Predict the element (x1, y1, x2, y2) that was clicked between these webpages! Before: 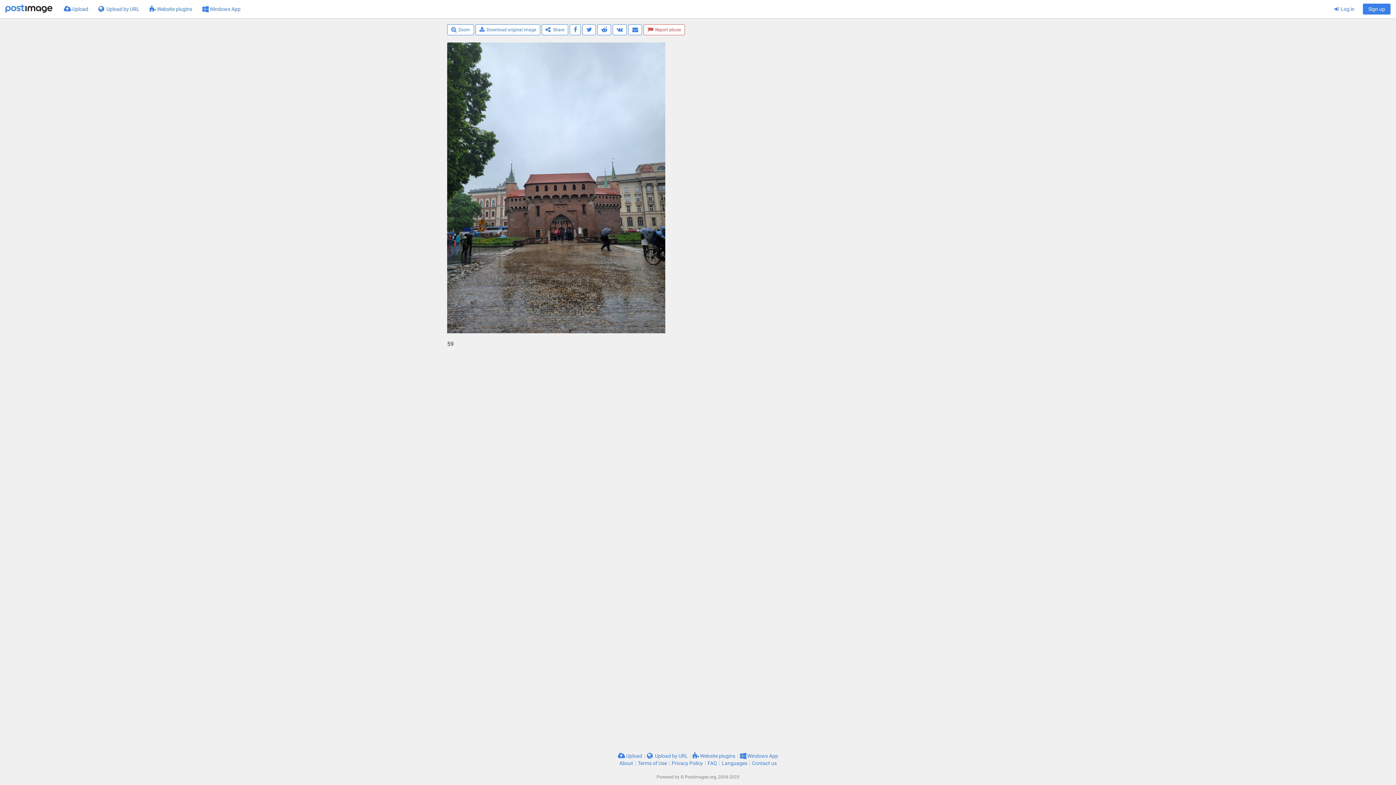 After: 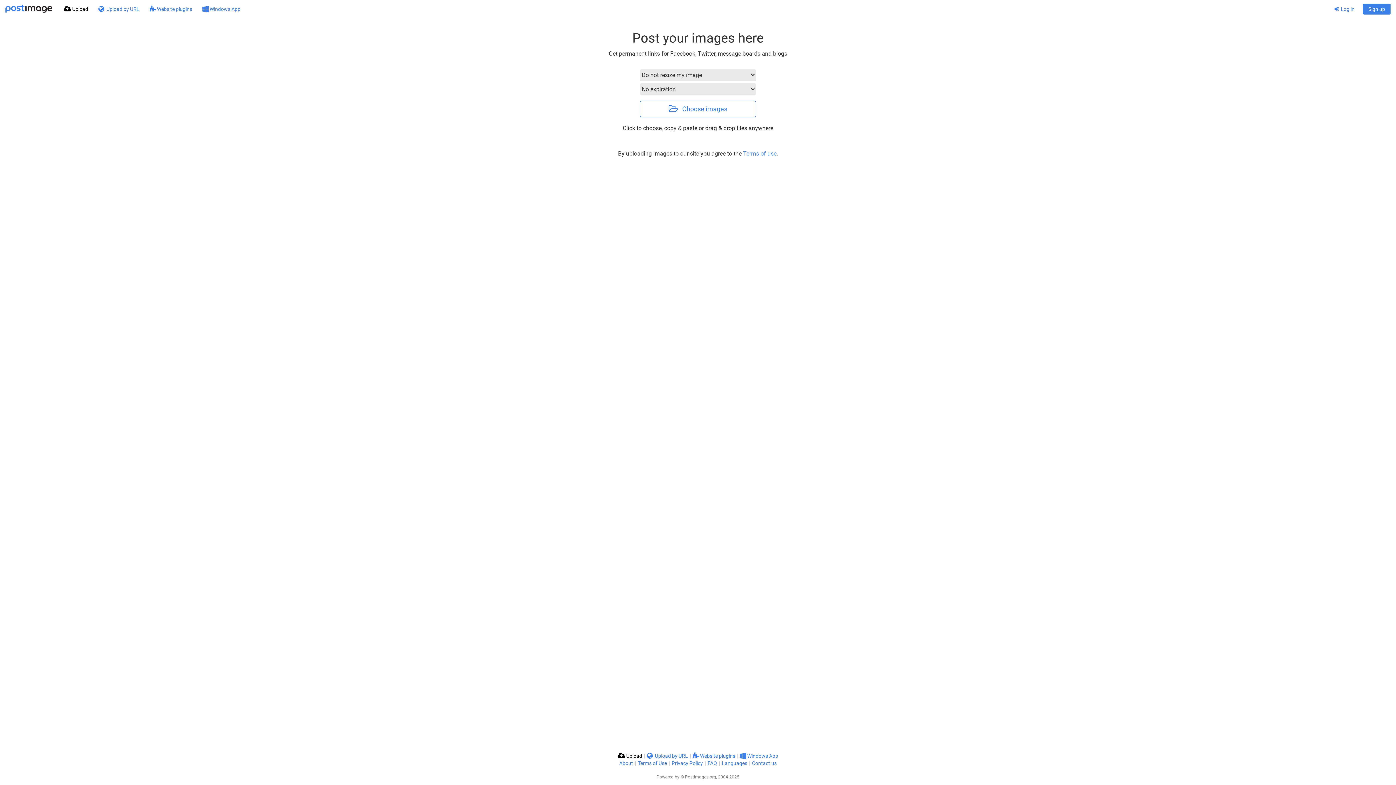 Action: bbox: (5, 0, 52, 18)